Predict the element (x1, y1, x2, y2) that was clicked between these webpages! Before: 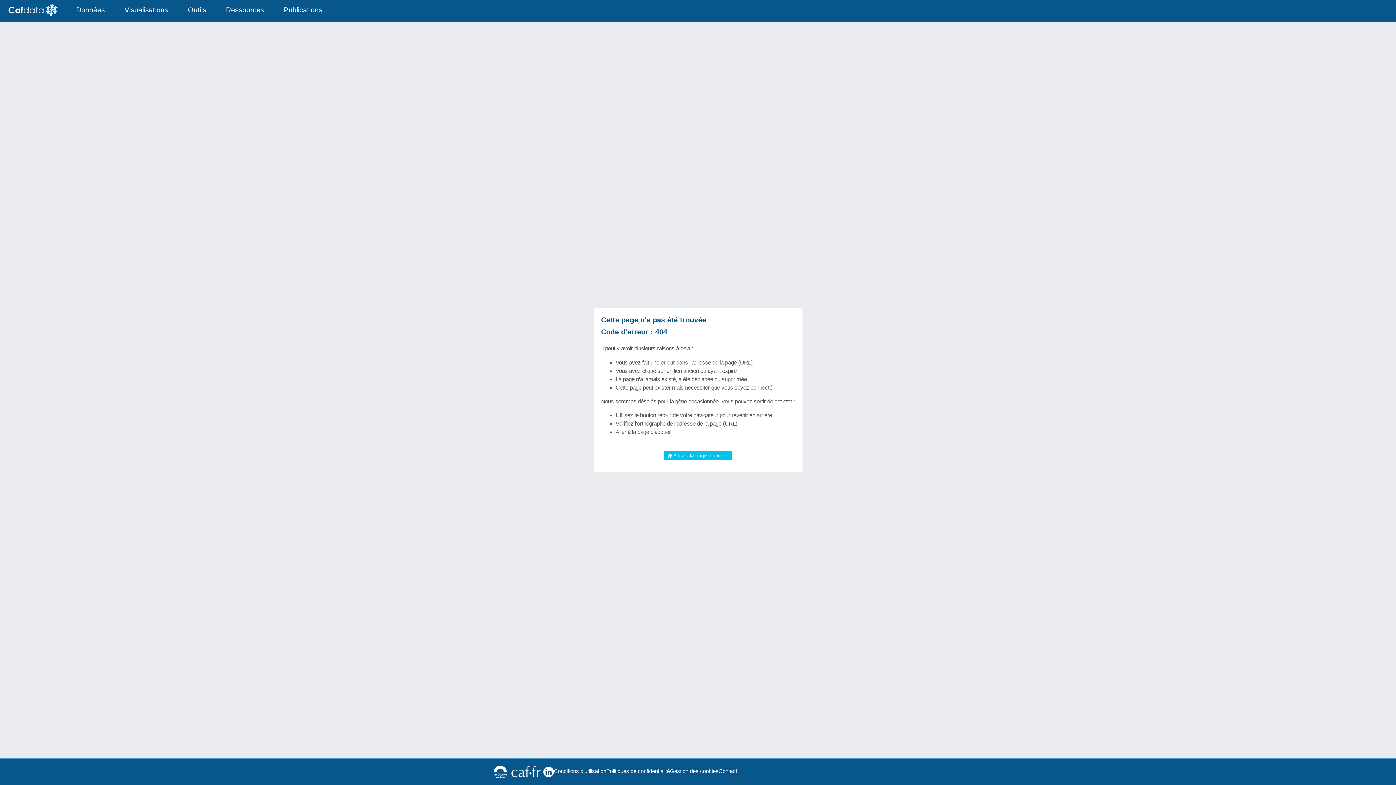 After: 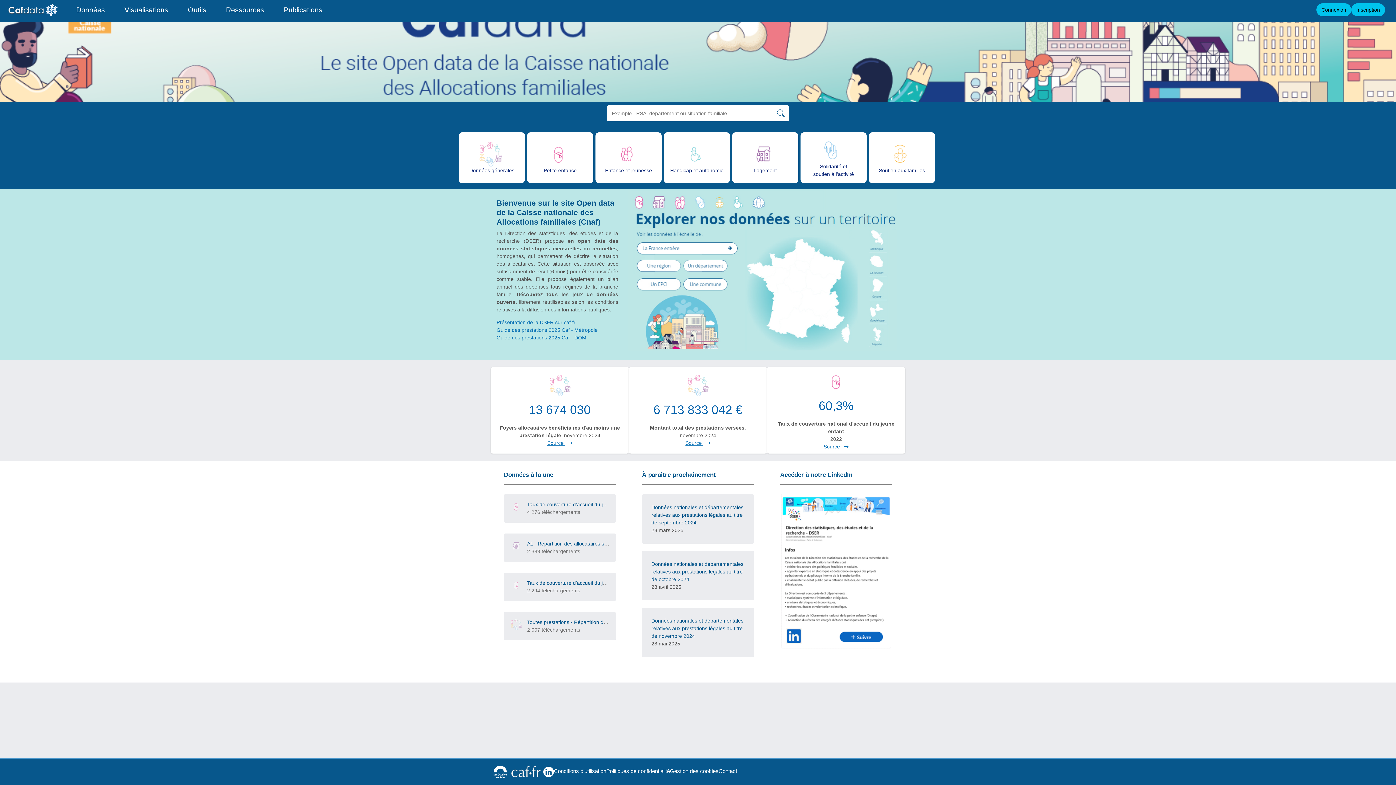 Action: label:  Allez à la page d'accueil bbox: (664, 451, 732, 460)